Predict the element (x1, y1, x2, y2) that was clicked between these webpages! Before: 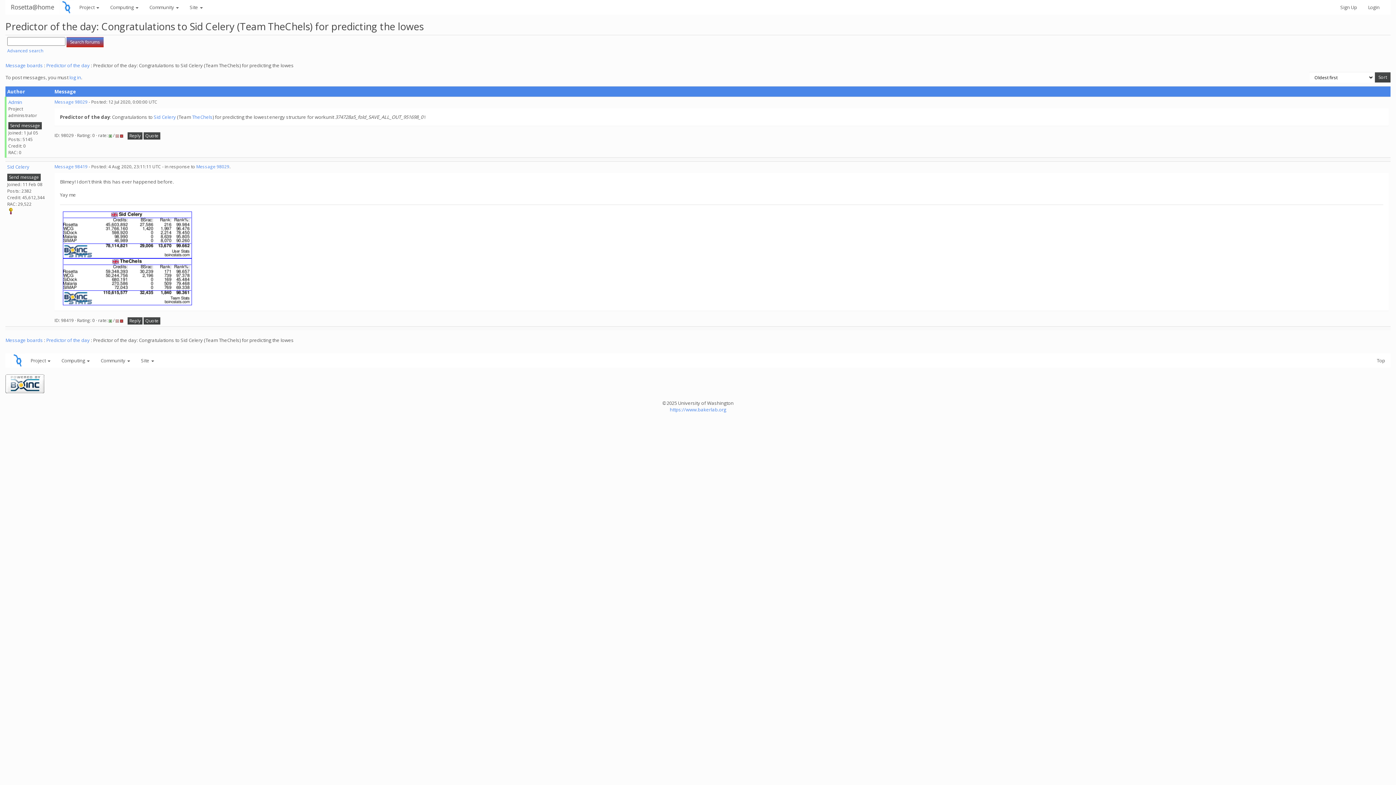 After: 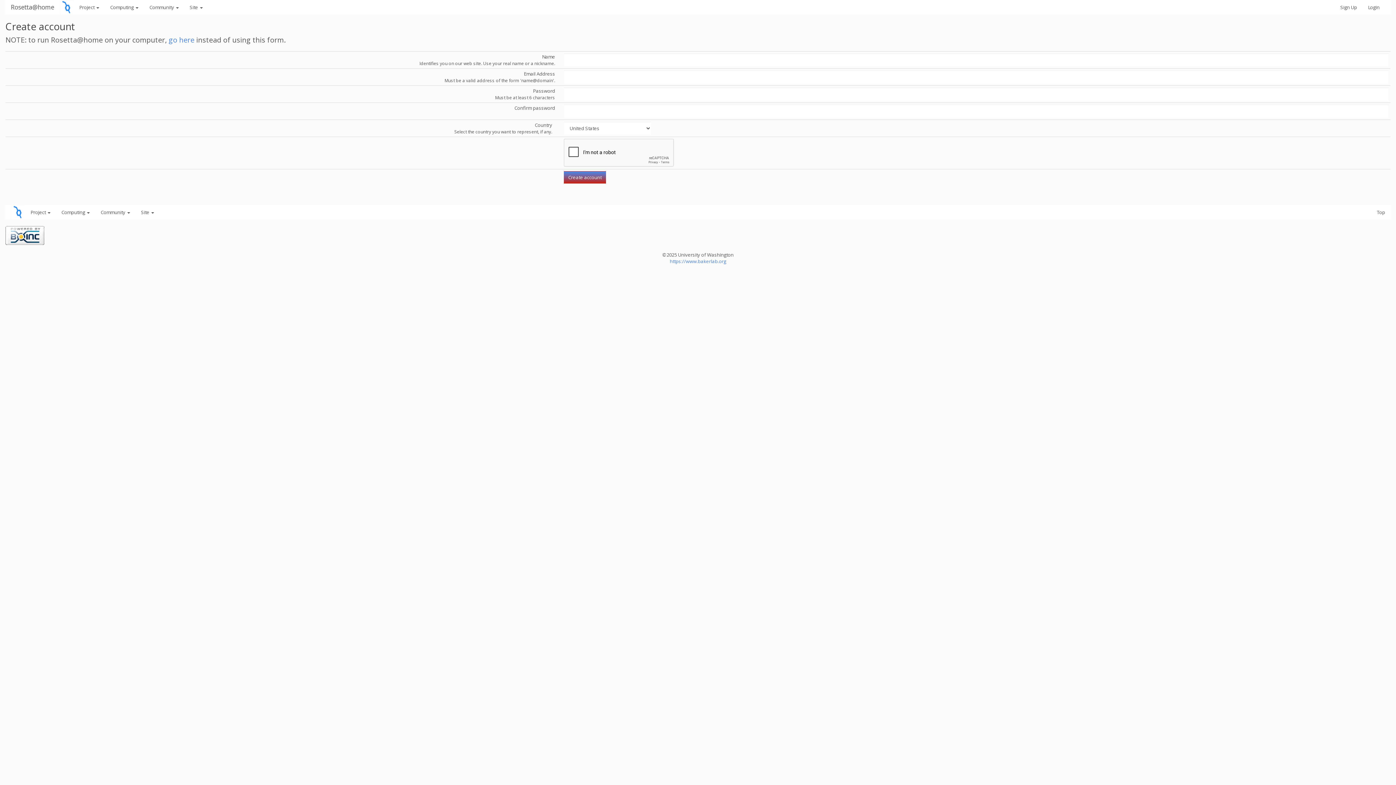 Action: bbox: (1335, 0, 1362, 14) label: Sign Up